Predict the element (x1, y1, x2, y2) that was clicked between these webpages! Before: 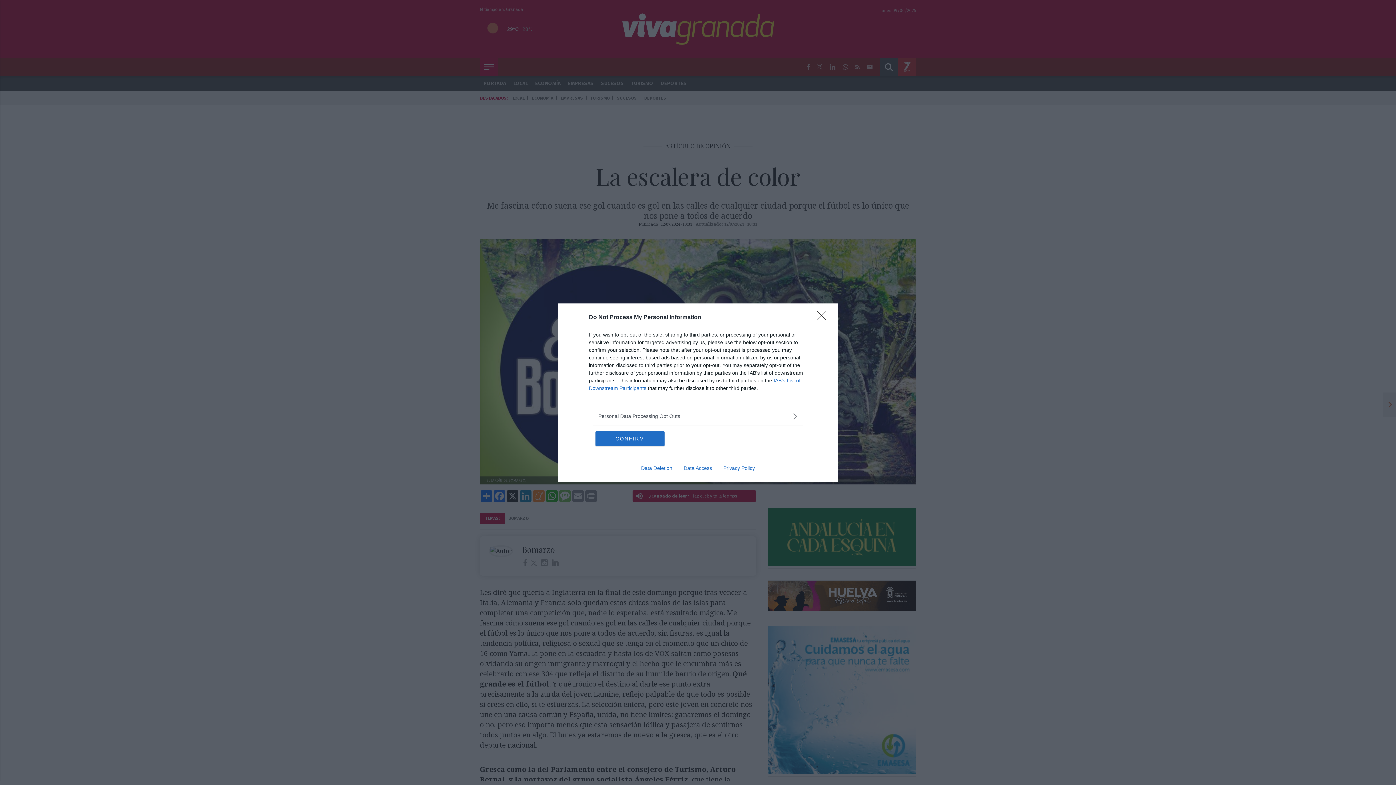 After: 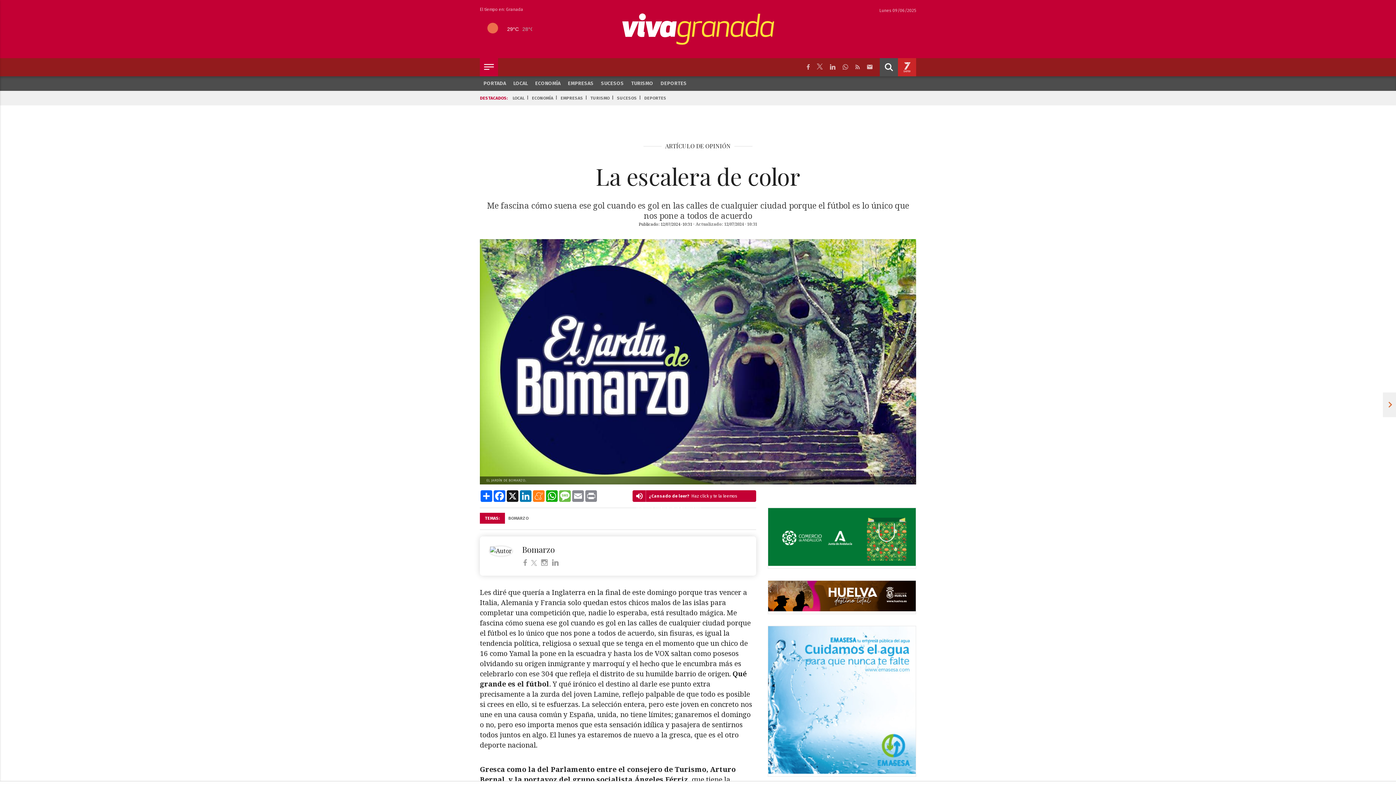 Action: label: Close bbox: (817, 310, 830, 324)